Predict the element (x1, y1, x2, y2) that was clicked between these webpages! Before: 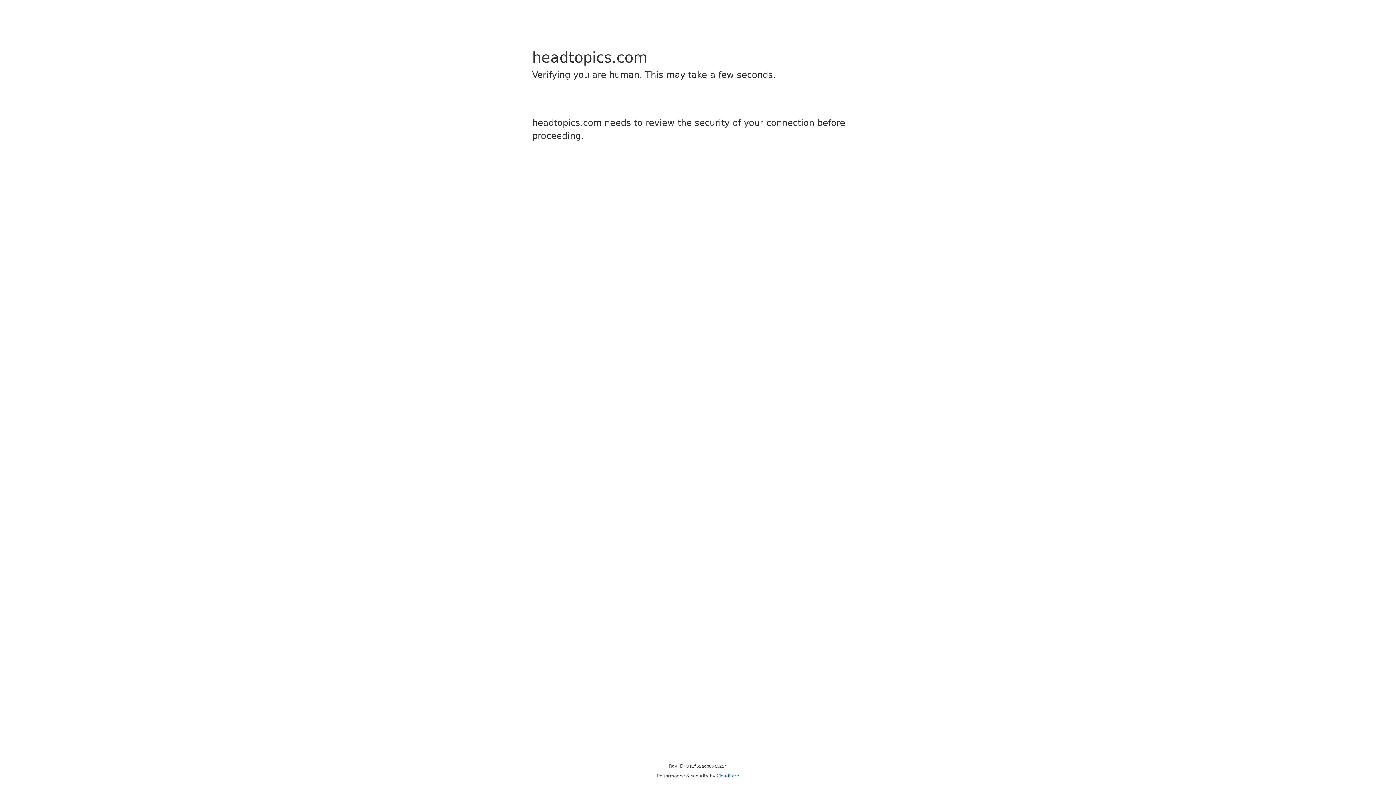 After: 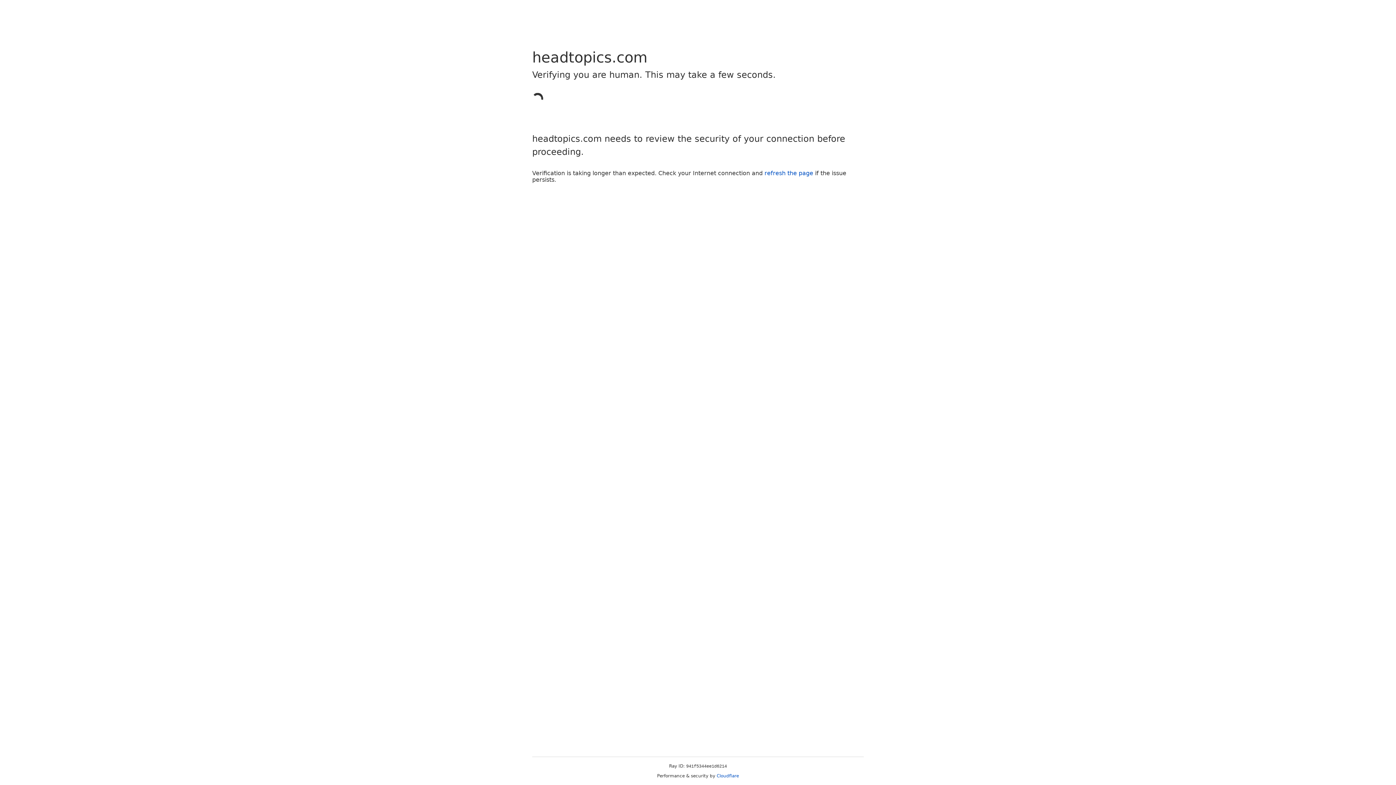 Action: bbox: (716, 773, 739, 778) label: Cloudflare